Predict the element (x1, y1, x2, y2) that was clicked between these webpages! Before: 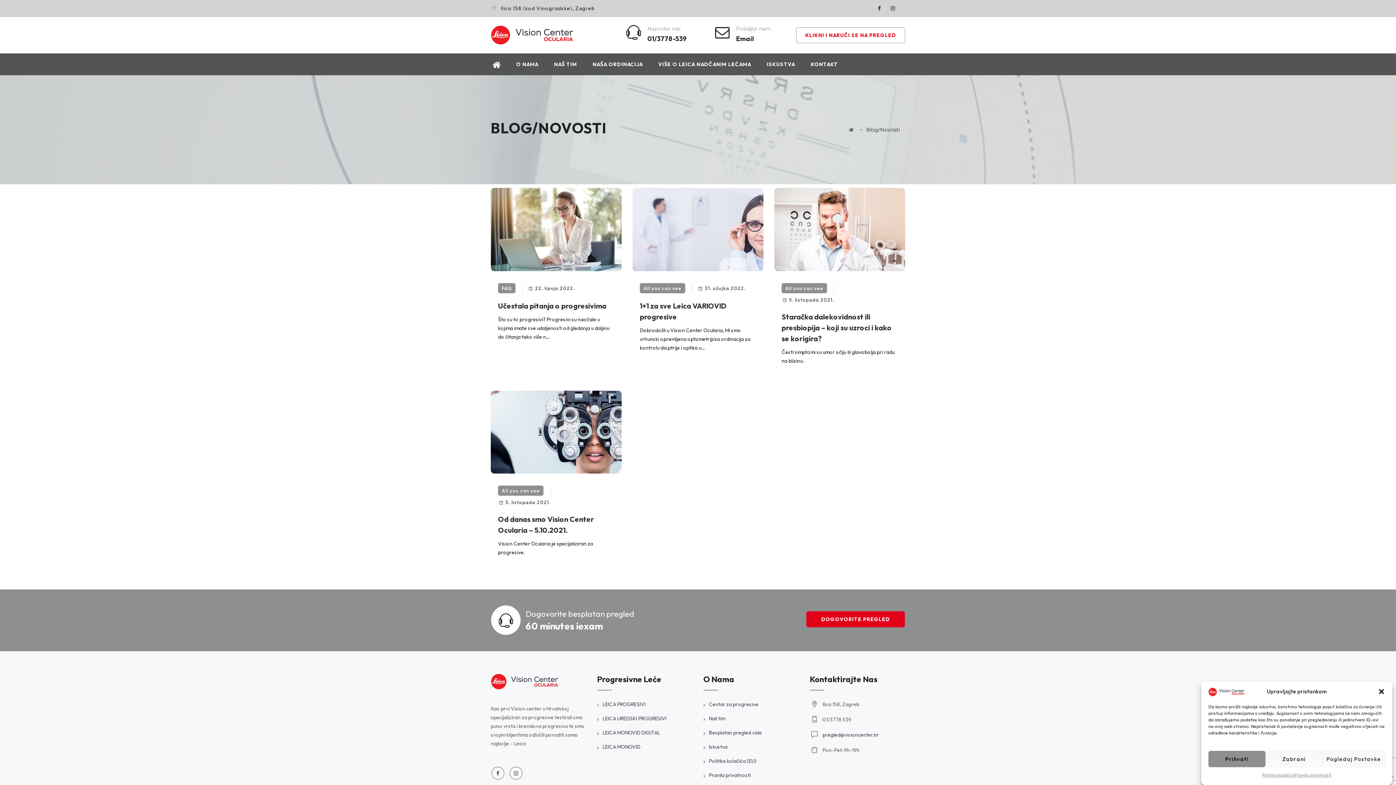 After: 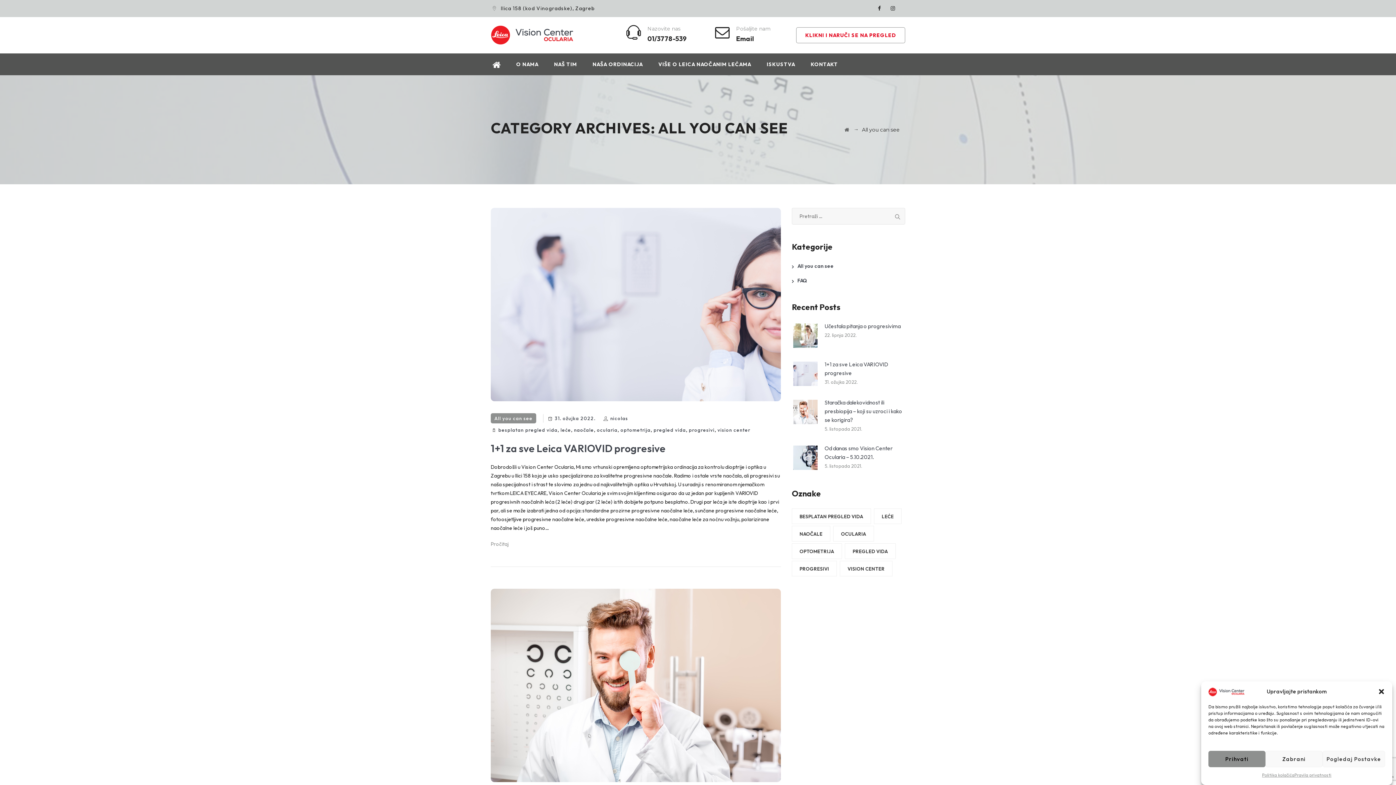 Action: label: All you can see bbox: (785, 285, 823, 291)